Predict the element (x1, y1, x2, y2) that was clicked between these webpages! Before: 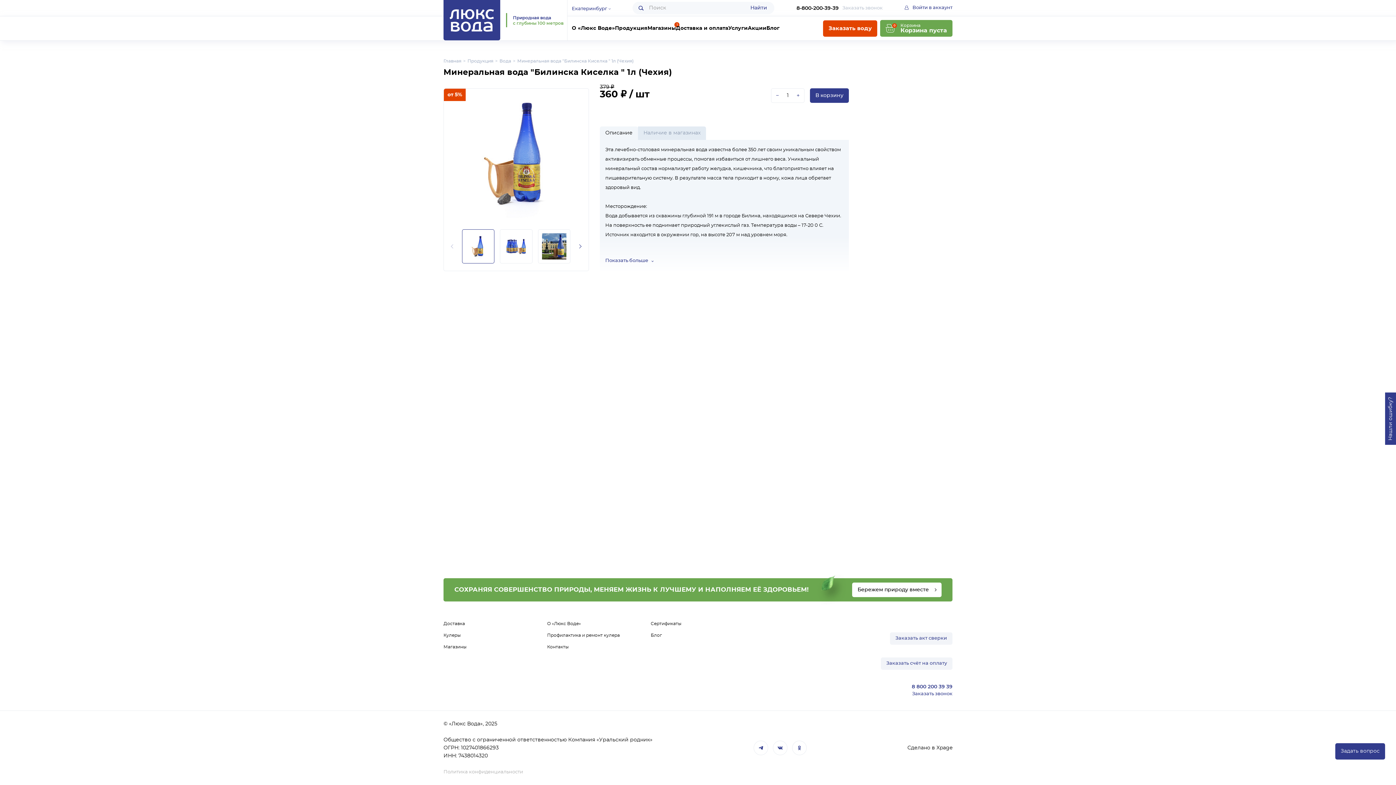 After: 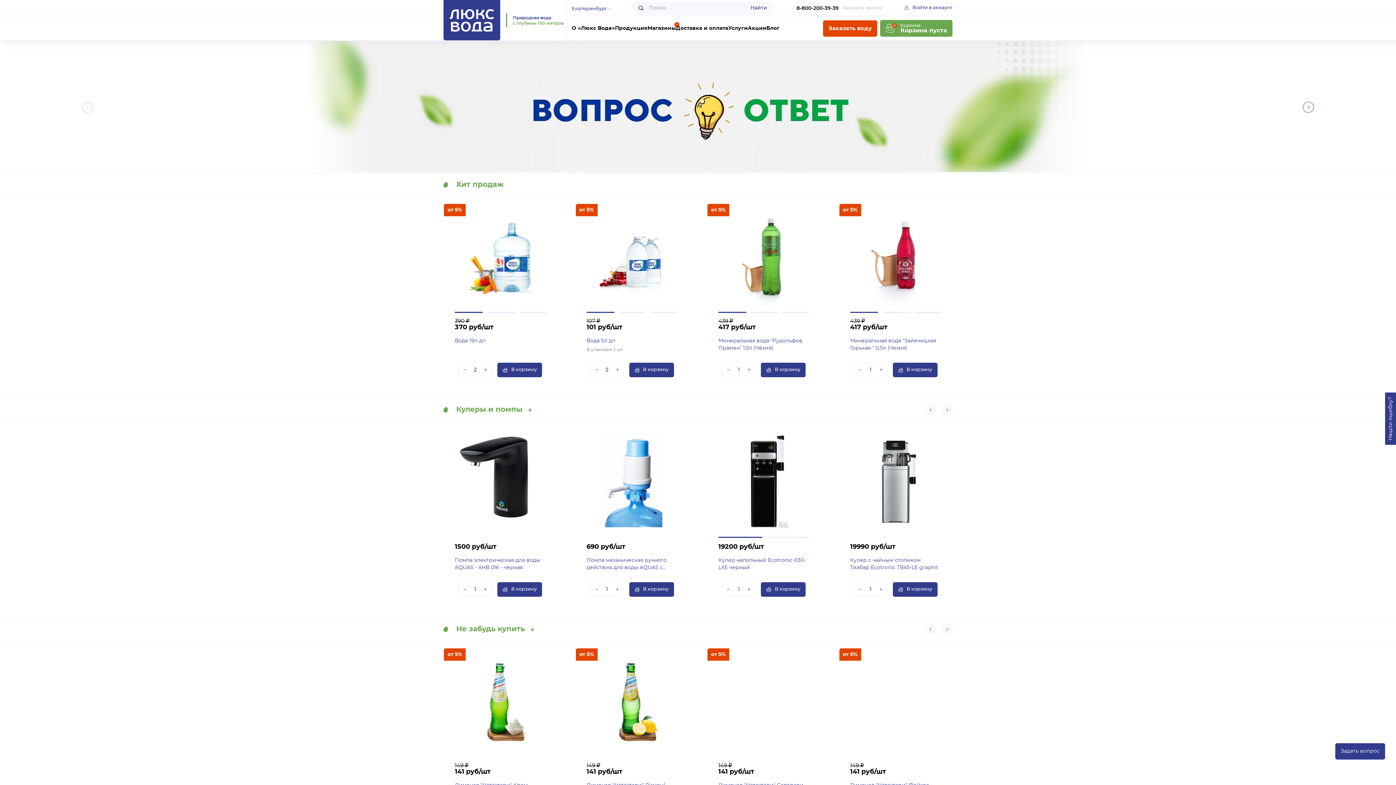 Action: bbox: (443, 0, 500, 40)